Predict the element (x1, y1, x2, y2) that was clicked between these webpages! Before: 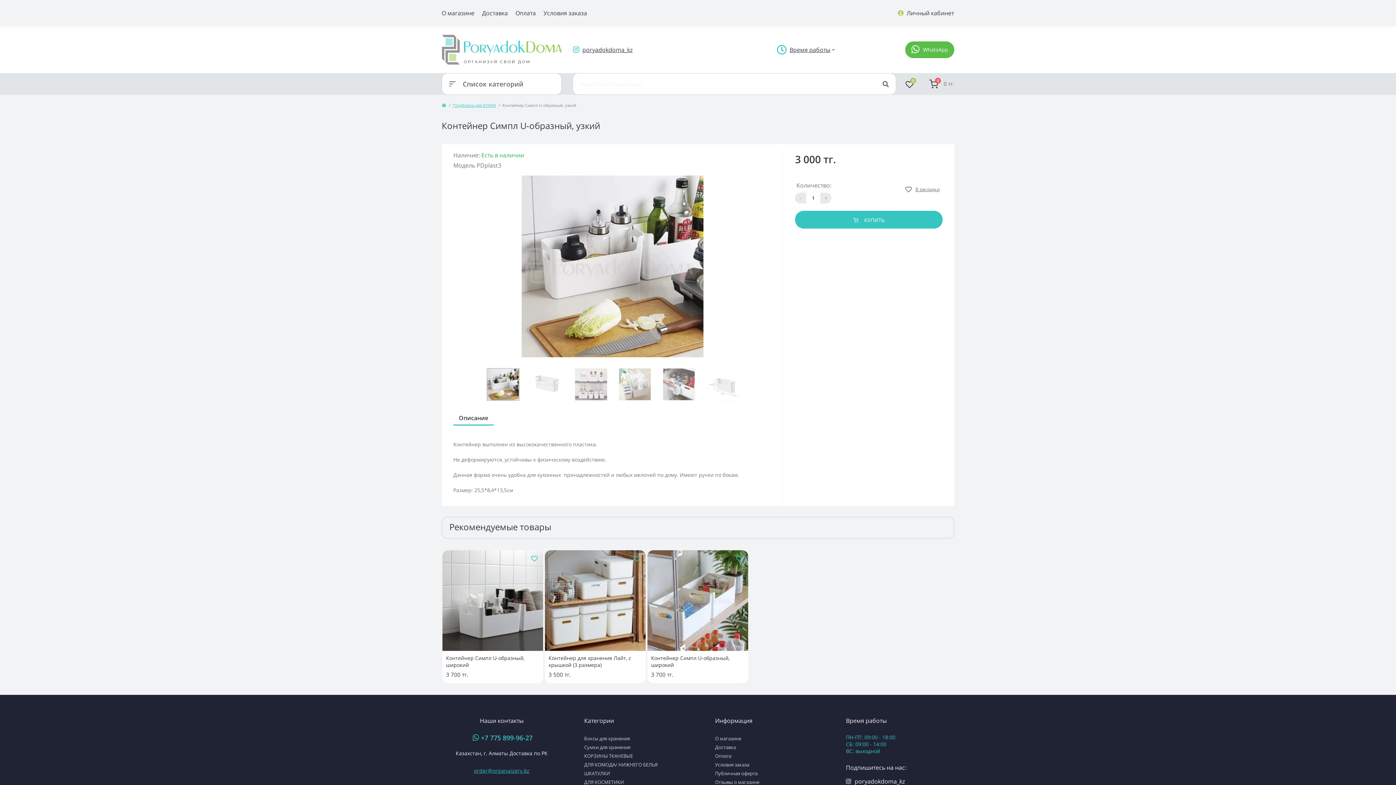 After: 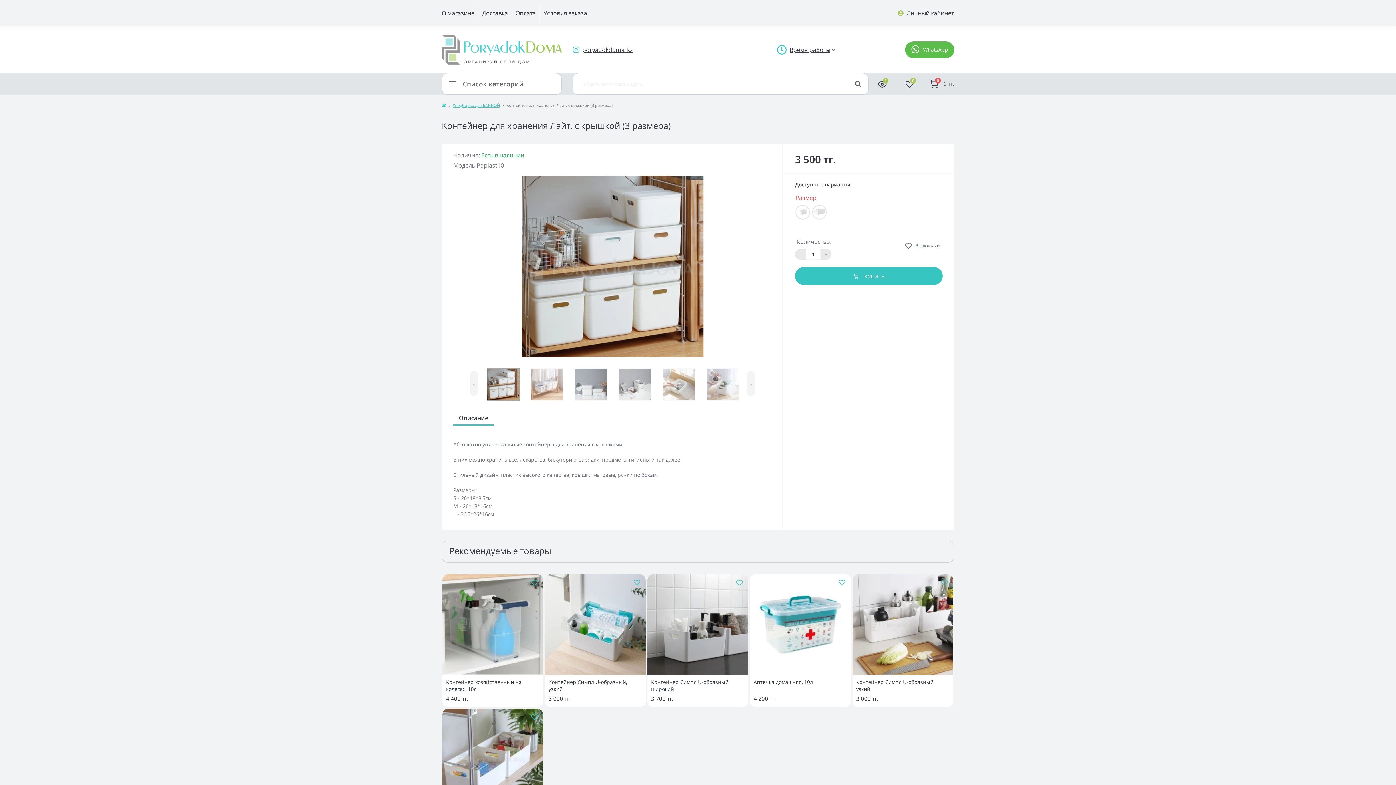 Action: bbox: (545, 596, 645, 604)